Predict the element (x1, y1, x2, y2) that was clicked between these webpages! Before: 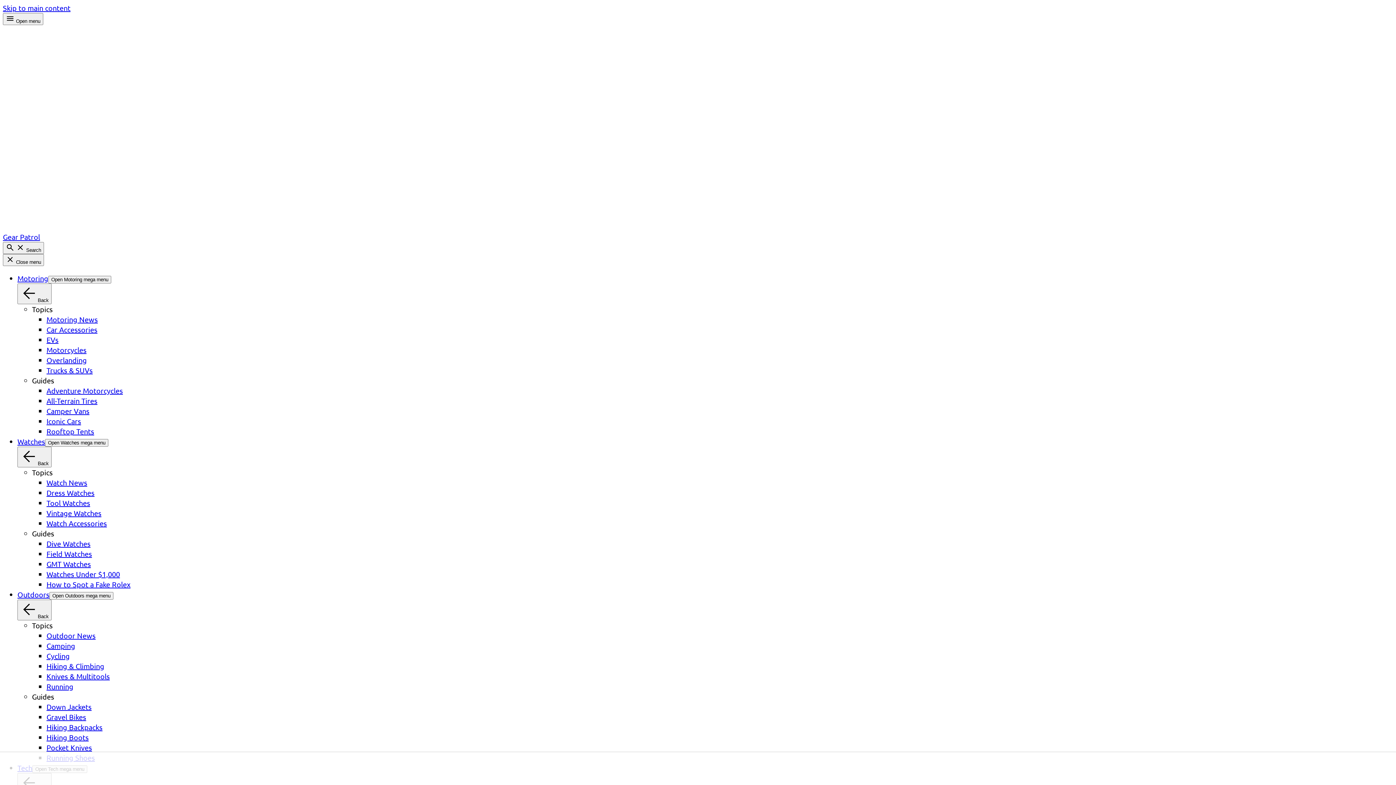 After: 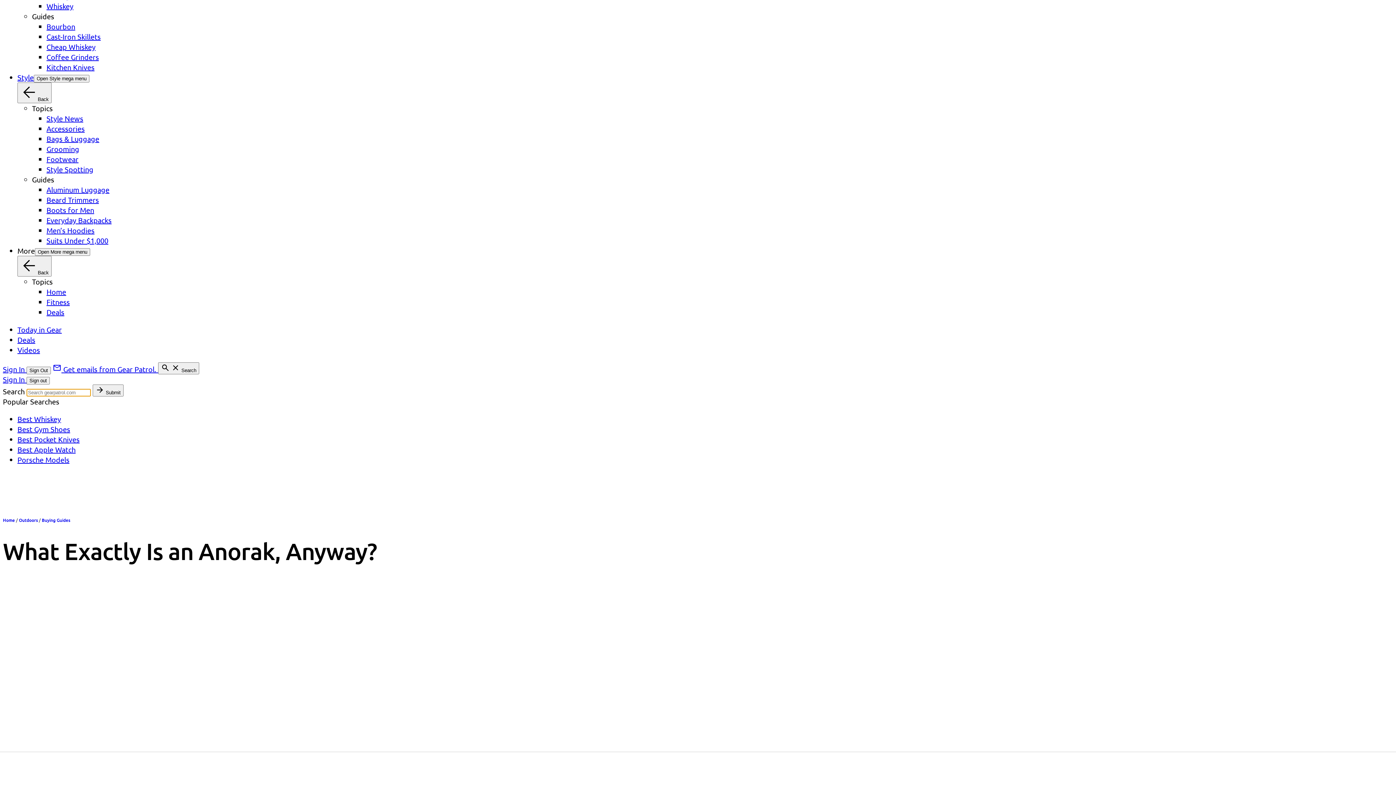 Action: label:   Search bbox: (2, 242, 44, 254)